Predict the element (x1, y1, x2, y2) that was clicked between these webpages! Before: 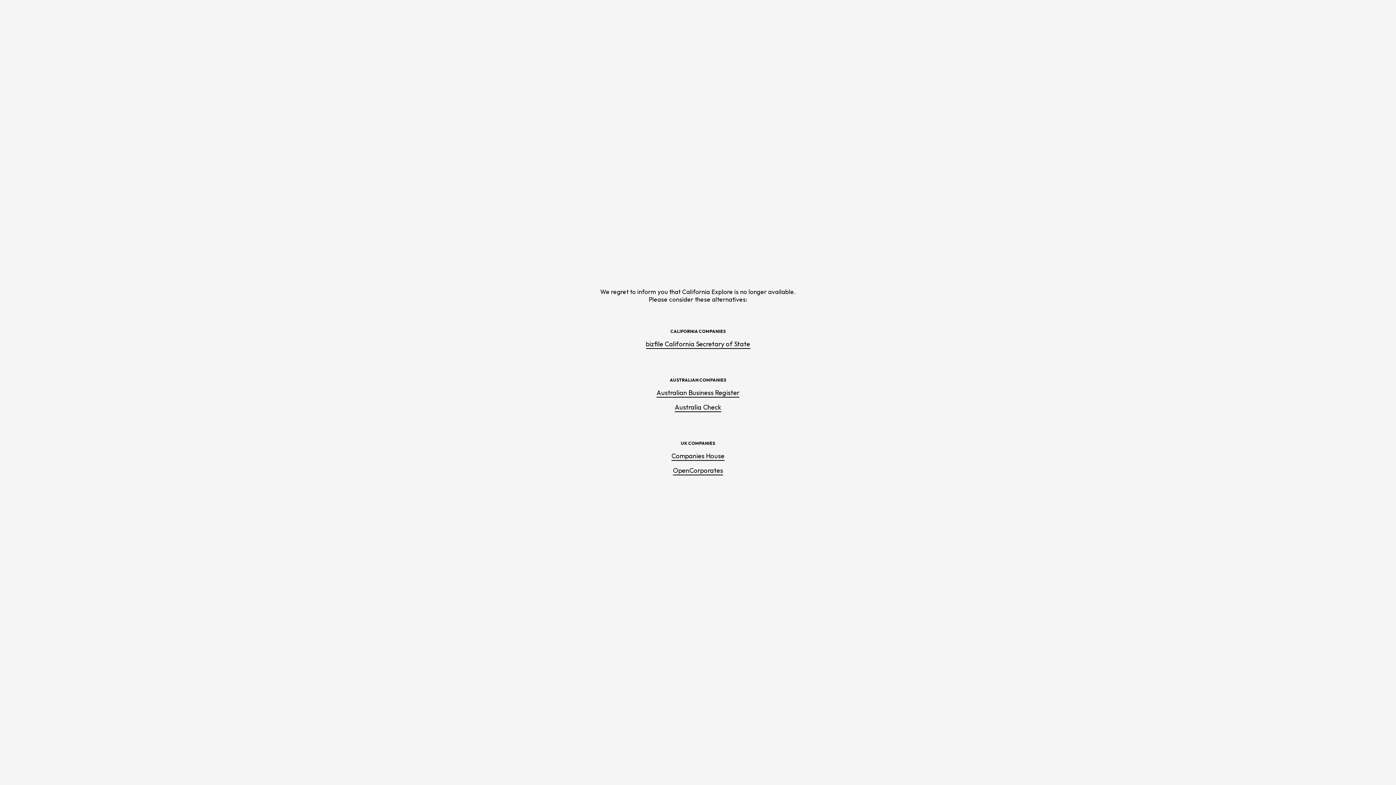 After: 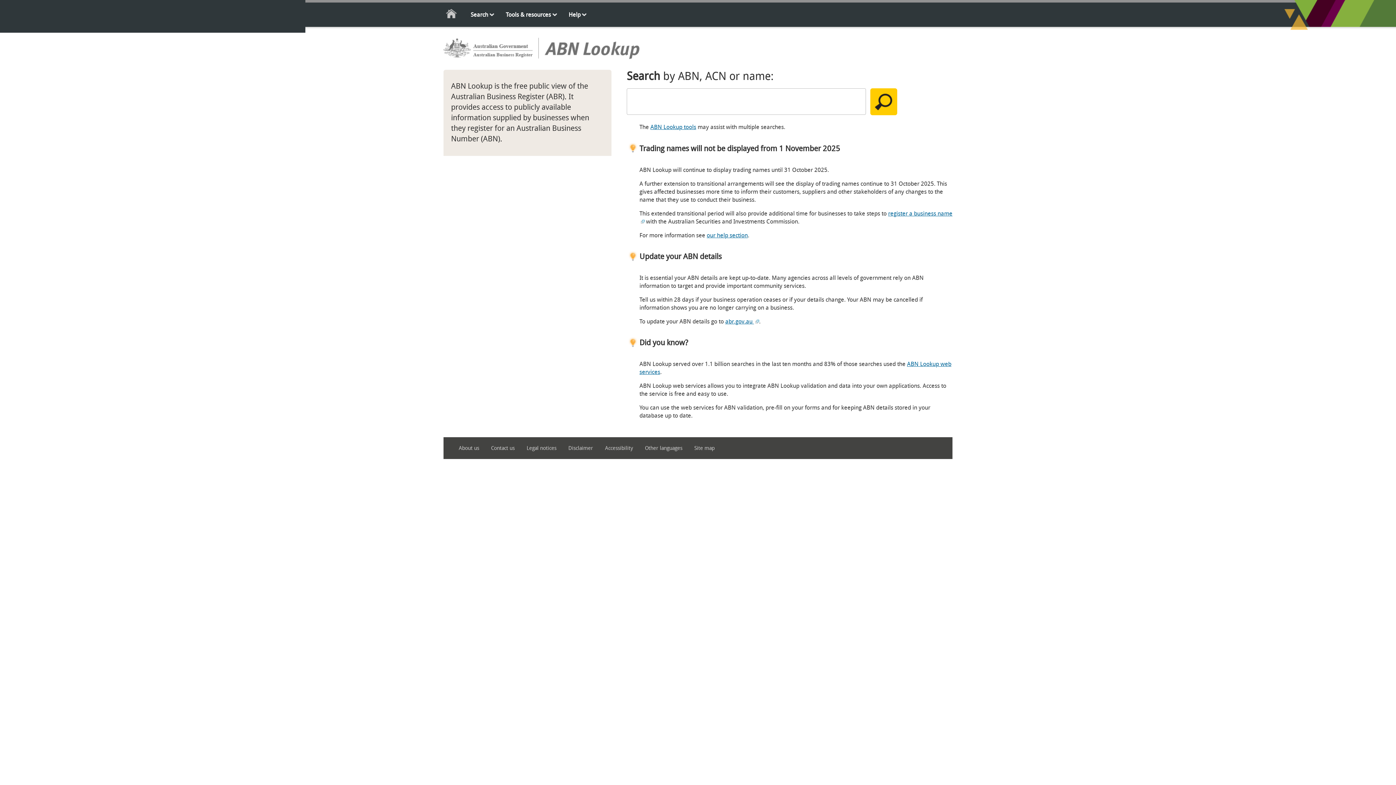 Action: bbox: (656, 388, 739, 397) label: Australian Business Register